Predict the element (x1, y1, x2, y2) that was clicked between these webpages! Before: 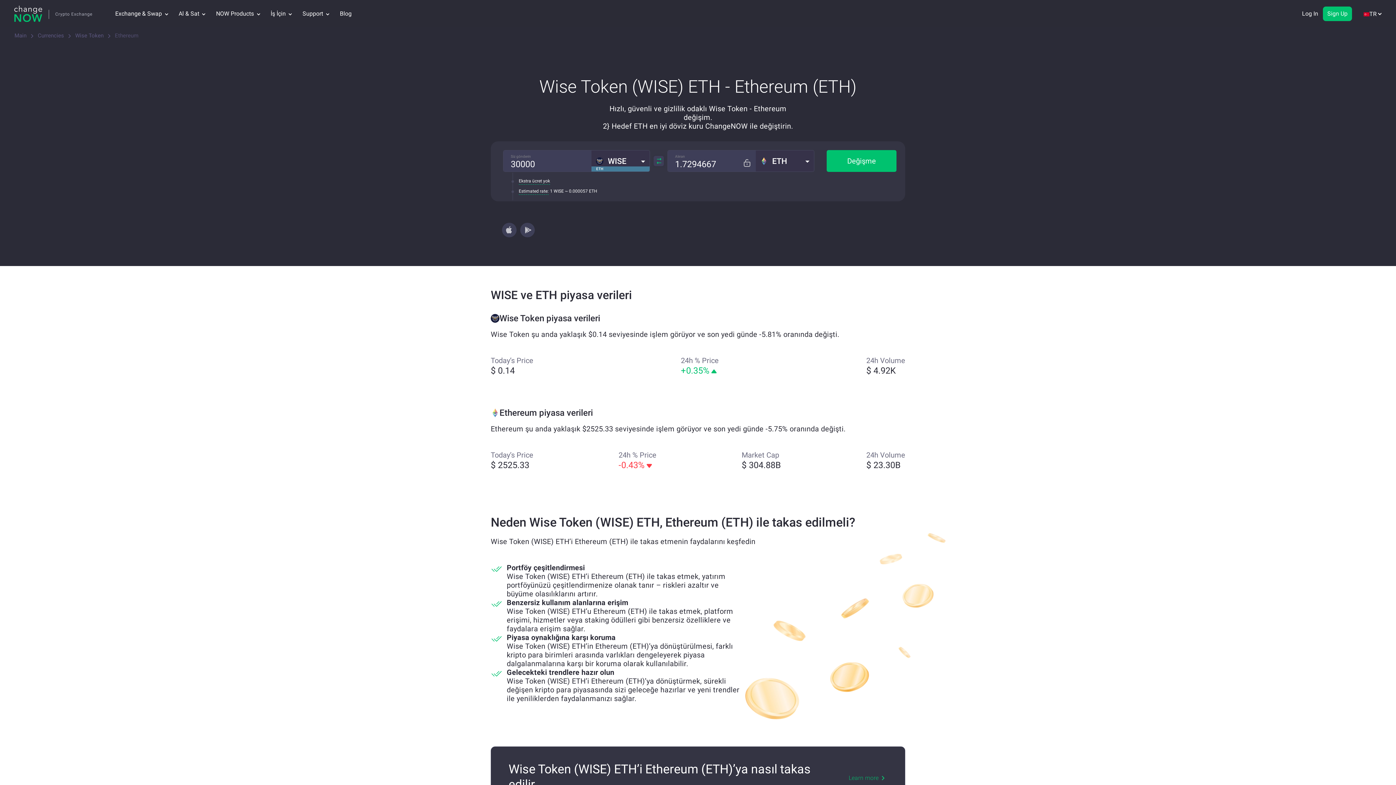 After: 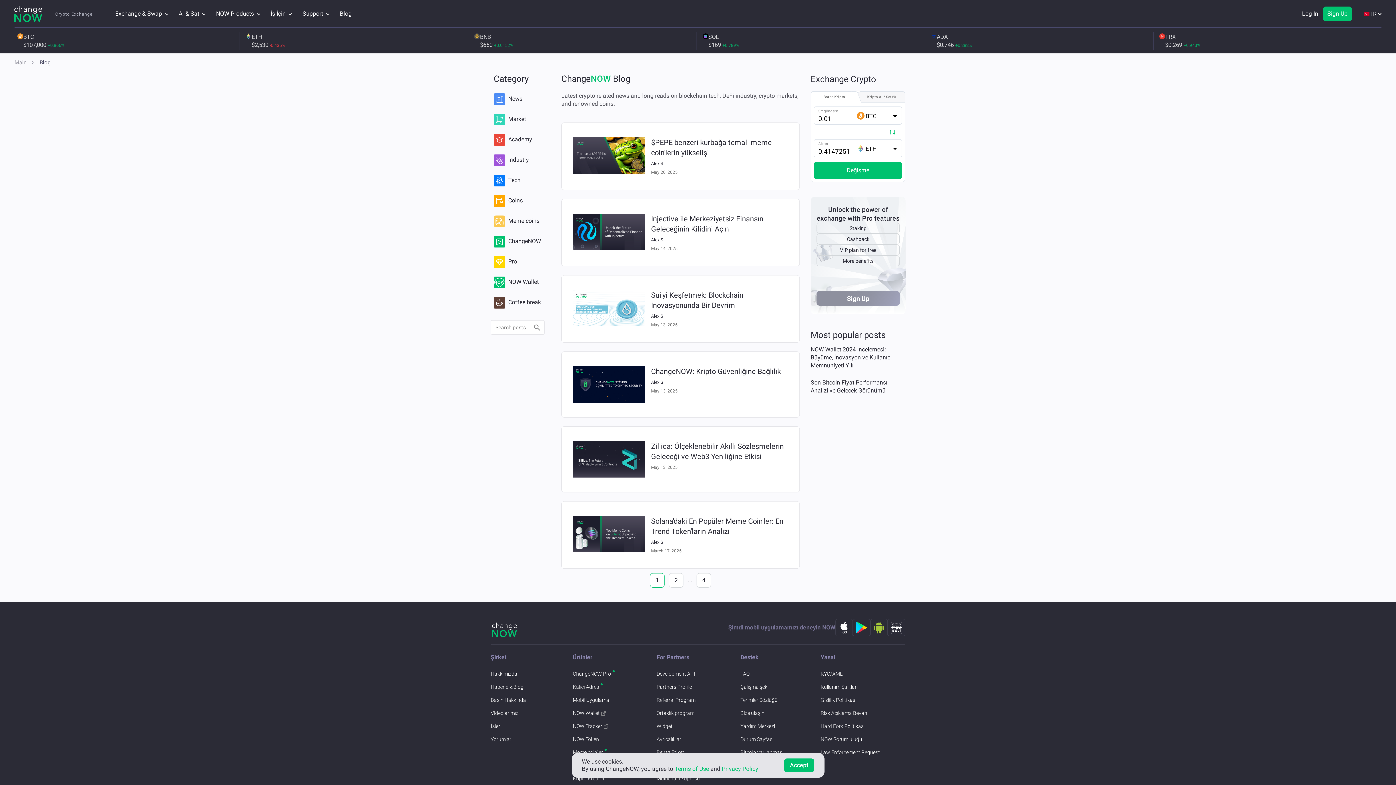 Action: bbox: (339, 0, 351, 27) label: Blog